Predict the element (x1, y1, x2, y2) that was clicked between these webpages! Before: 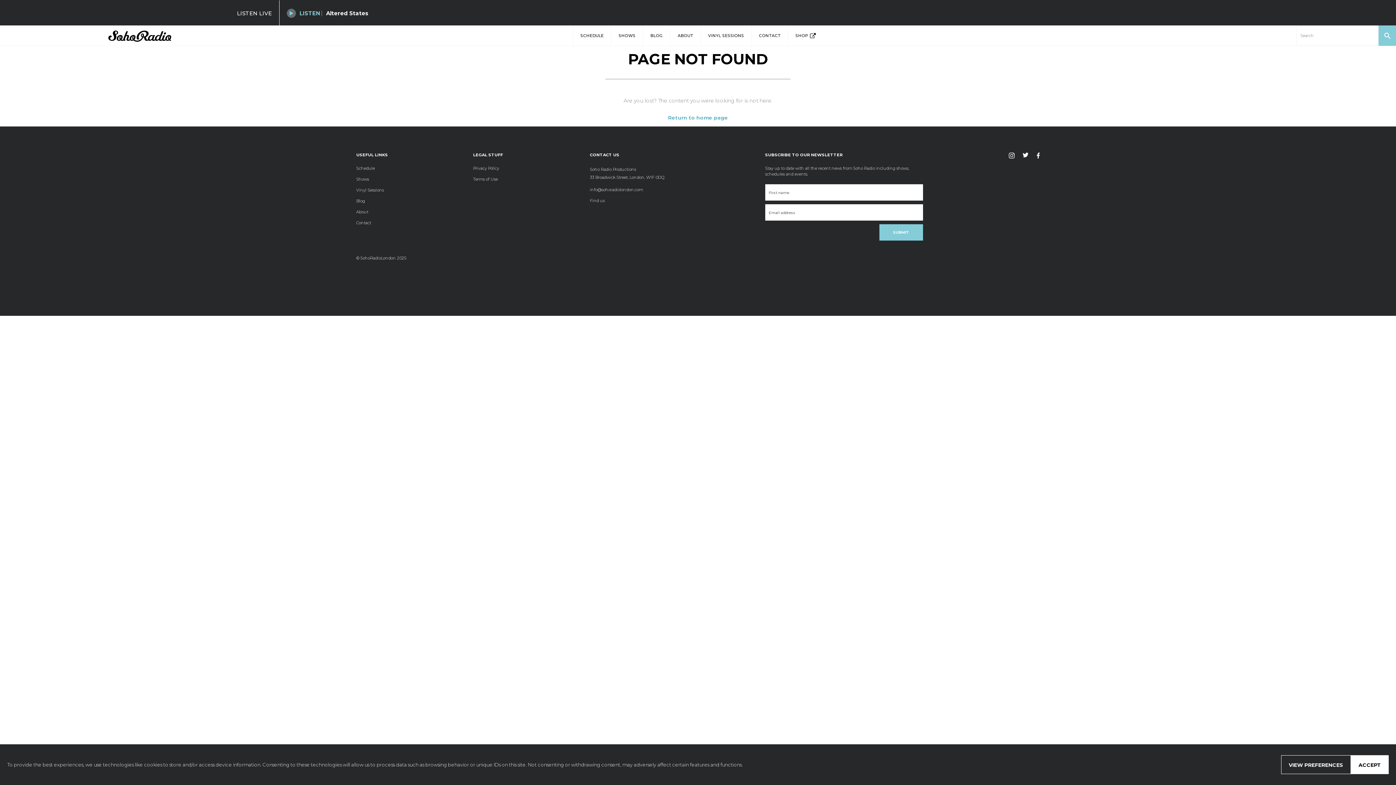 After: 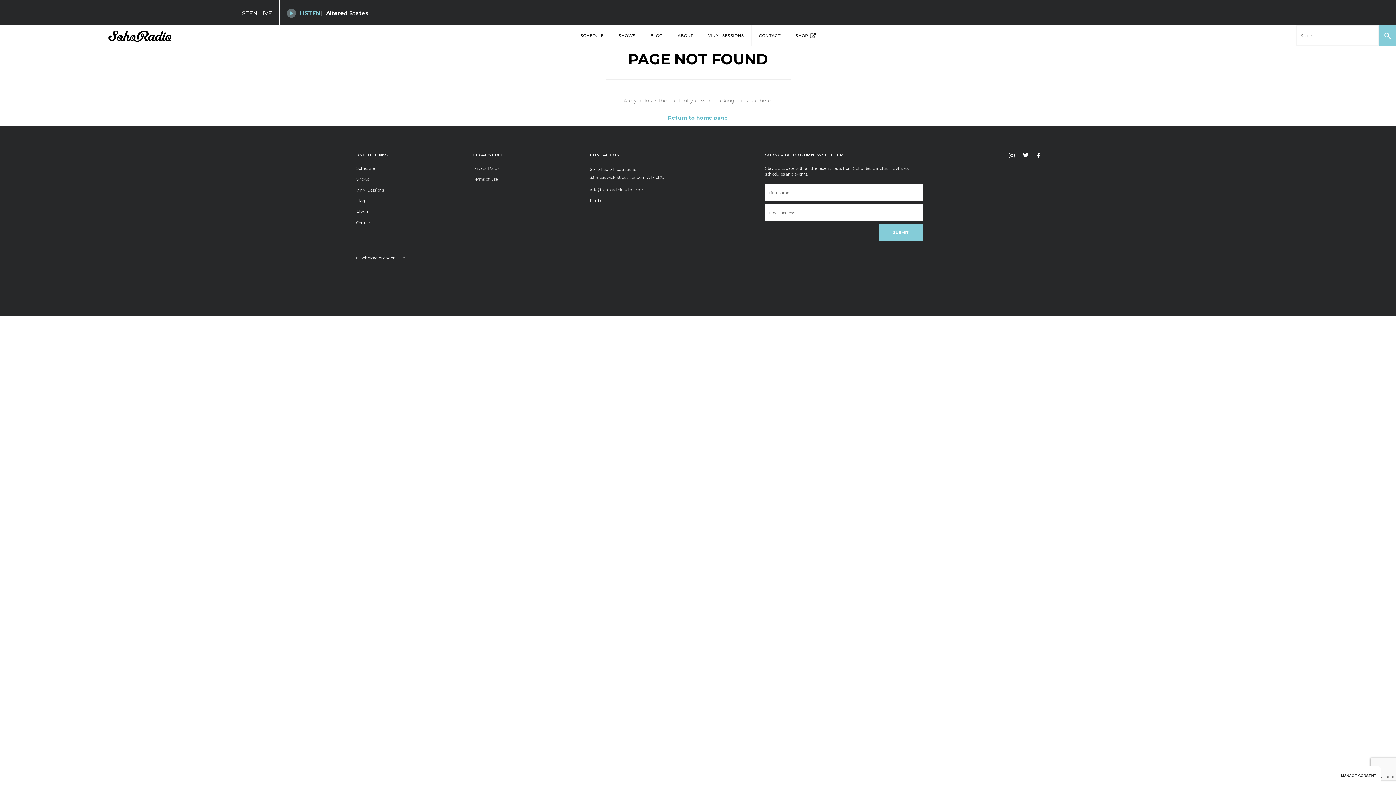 Action: label: ACCEPT bbox: (1351, 755, 1389, 774)